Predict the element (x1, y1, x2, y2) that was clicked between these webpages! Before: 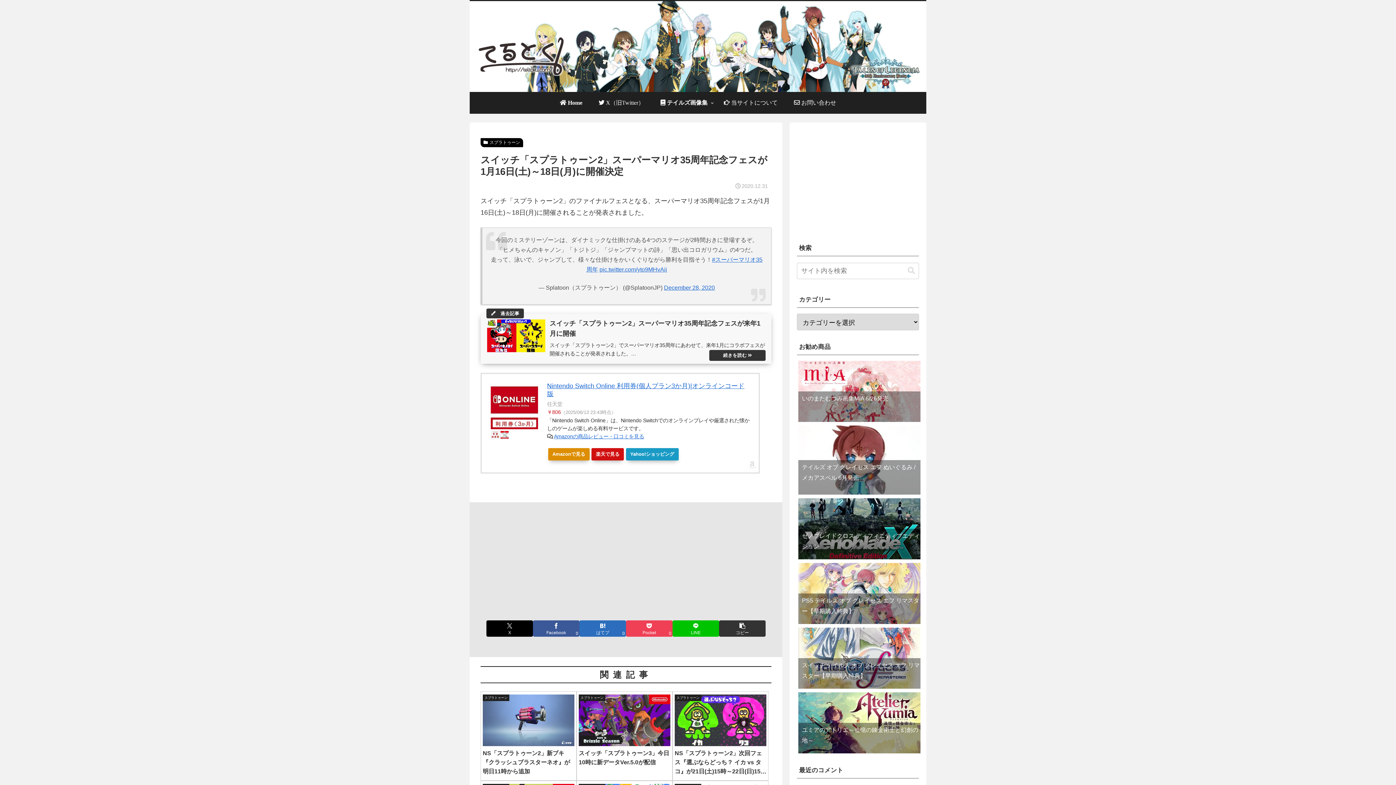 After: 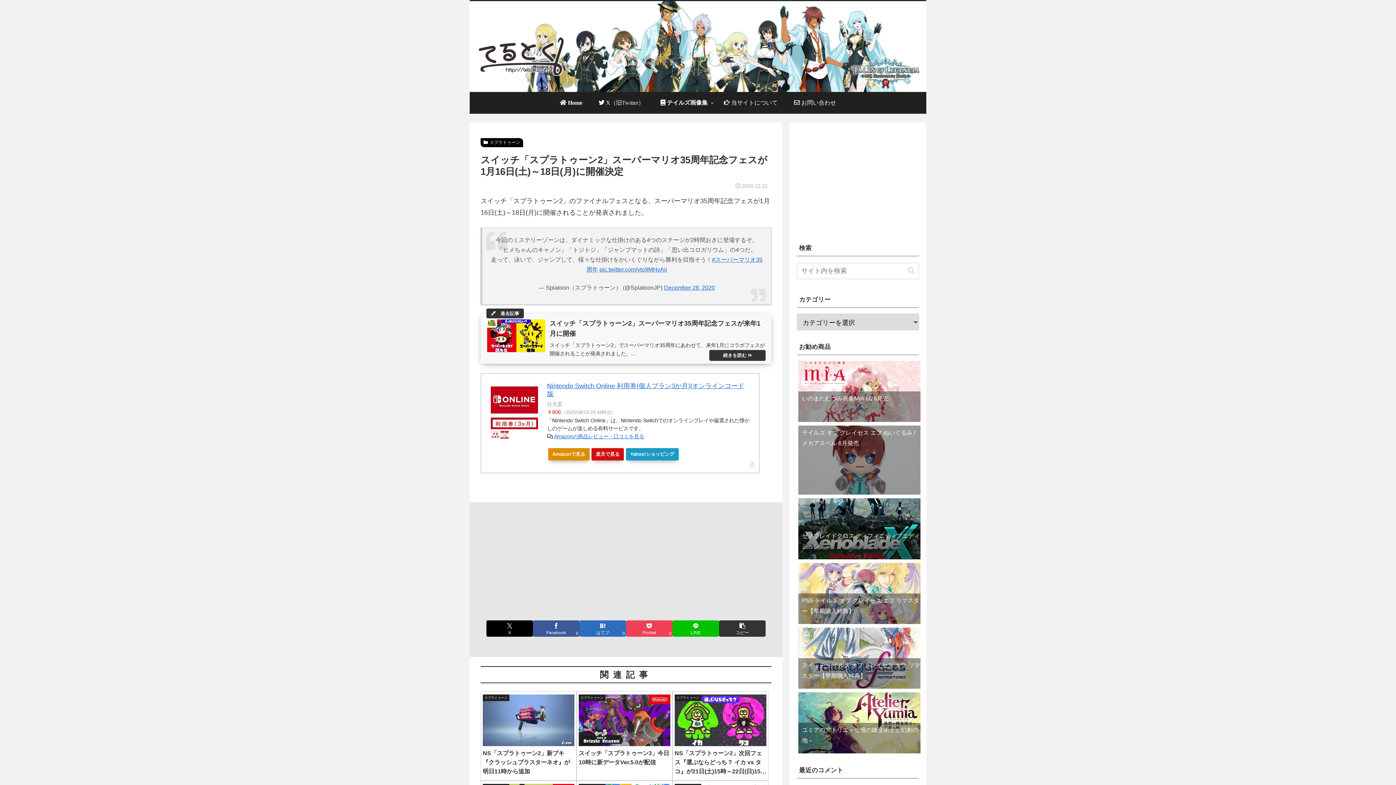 Action: bbox: (798, 456, 920, 463) label: テイルズ オブ グレイセス エフ ぬいぐるみ / メカアスベル 6月発売